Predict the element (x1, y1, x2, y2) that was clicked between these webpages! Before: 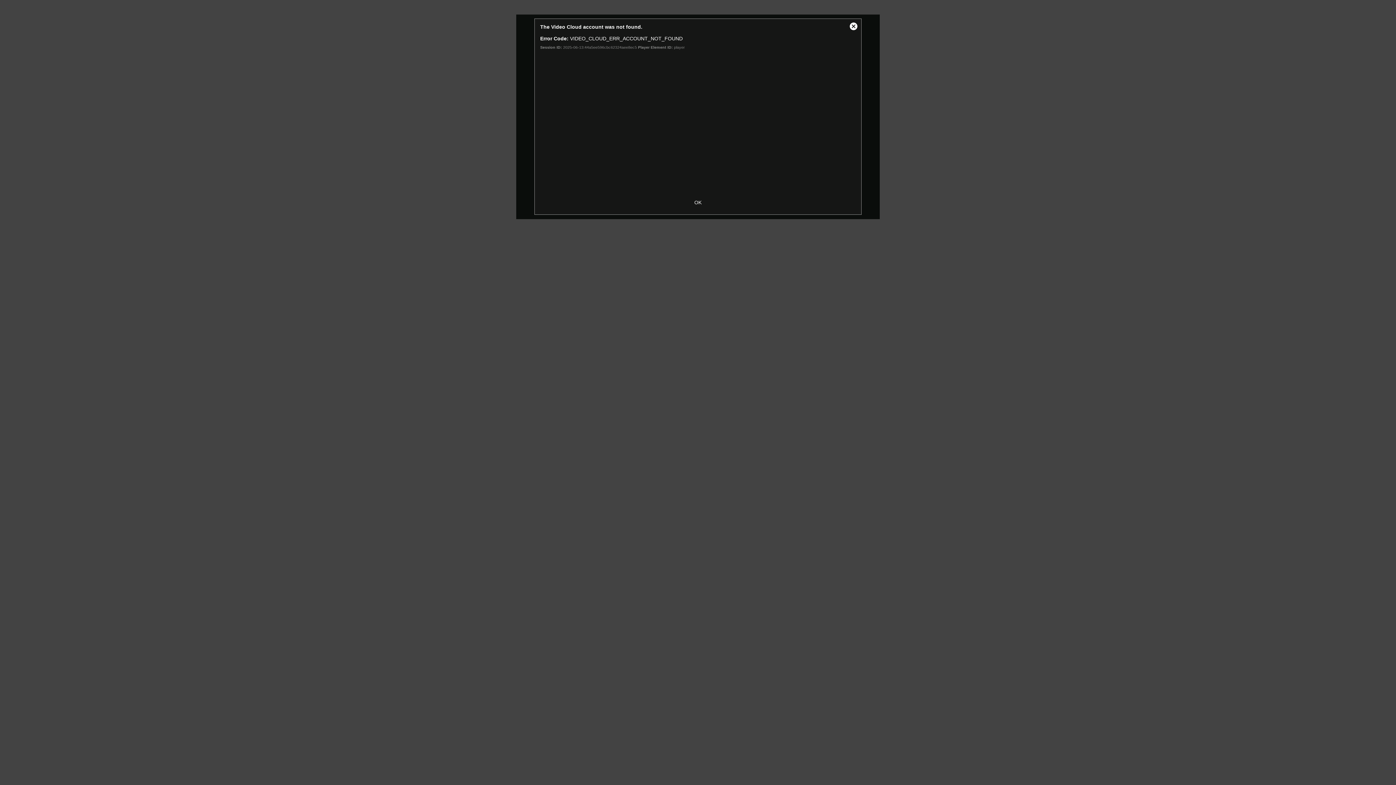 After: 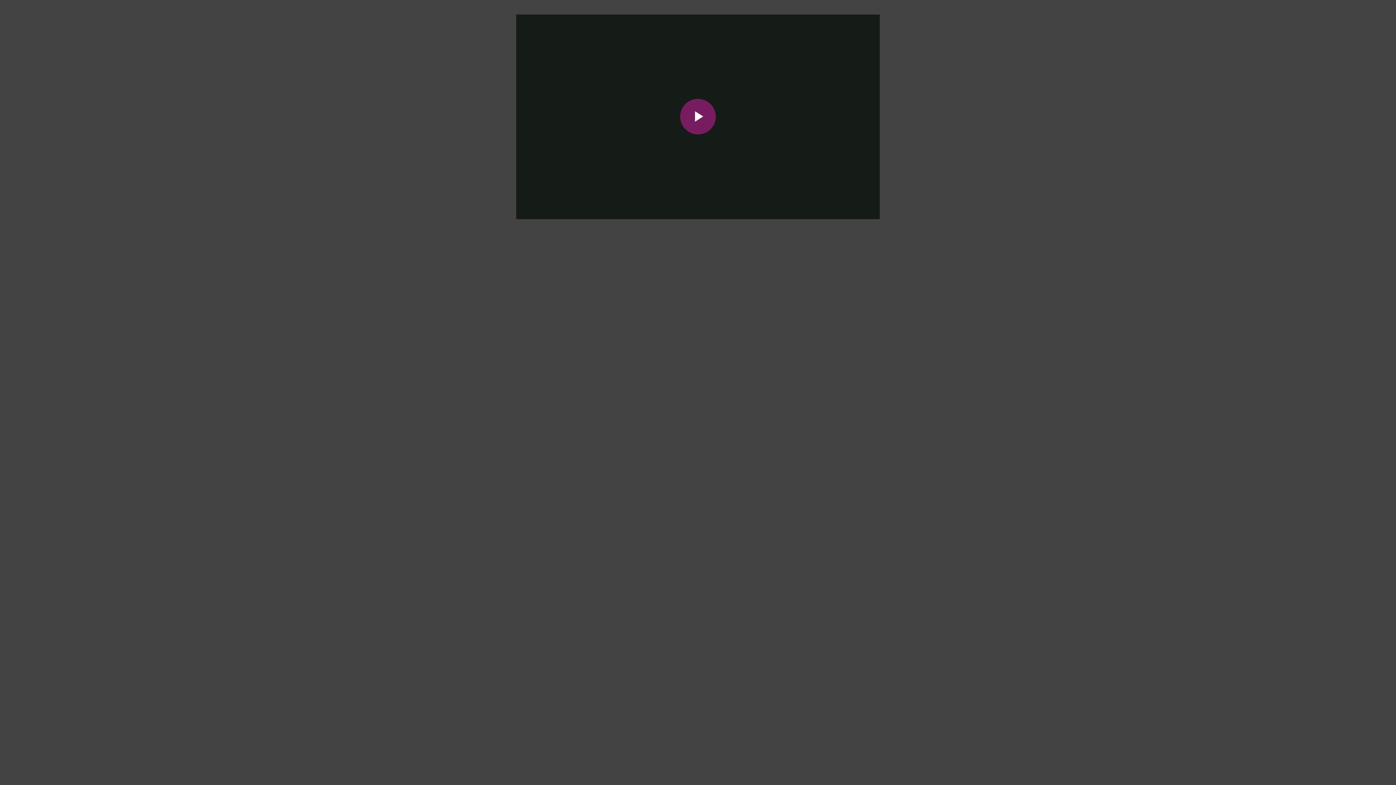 Action: bbox: (846, 19, 861, 34) label: Close Modal Dialog